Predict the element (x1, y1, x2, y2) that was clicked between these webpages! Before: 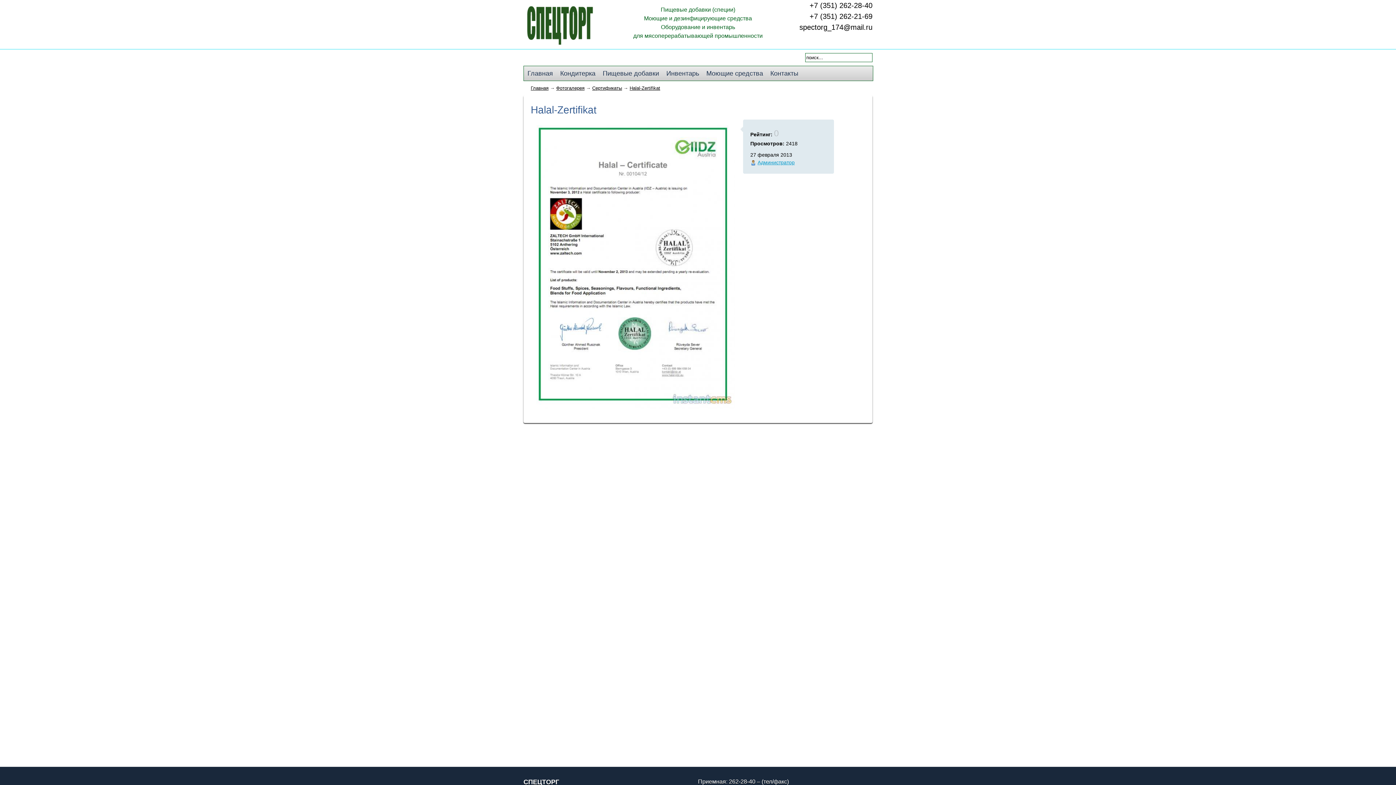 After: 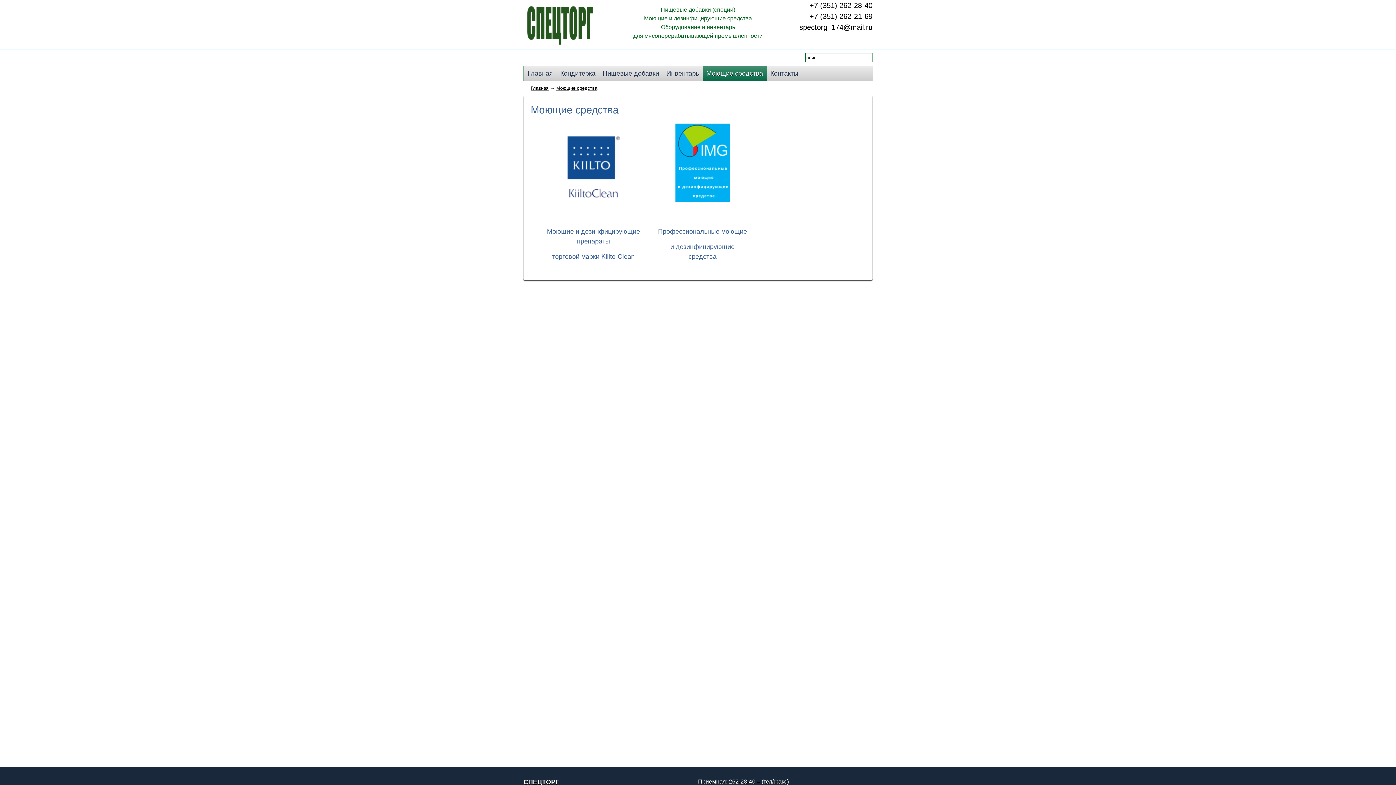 Action: label: Моющие средства bbox: (702, 66, 766, 80)